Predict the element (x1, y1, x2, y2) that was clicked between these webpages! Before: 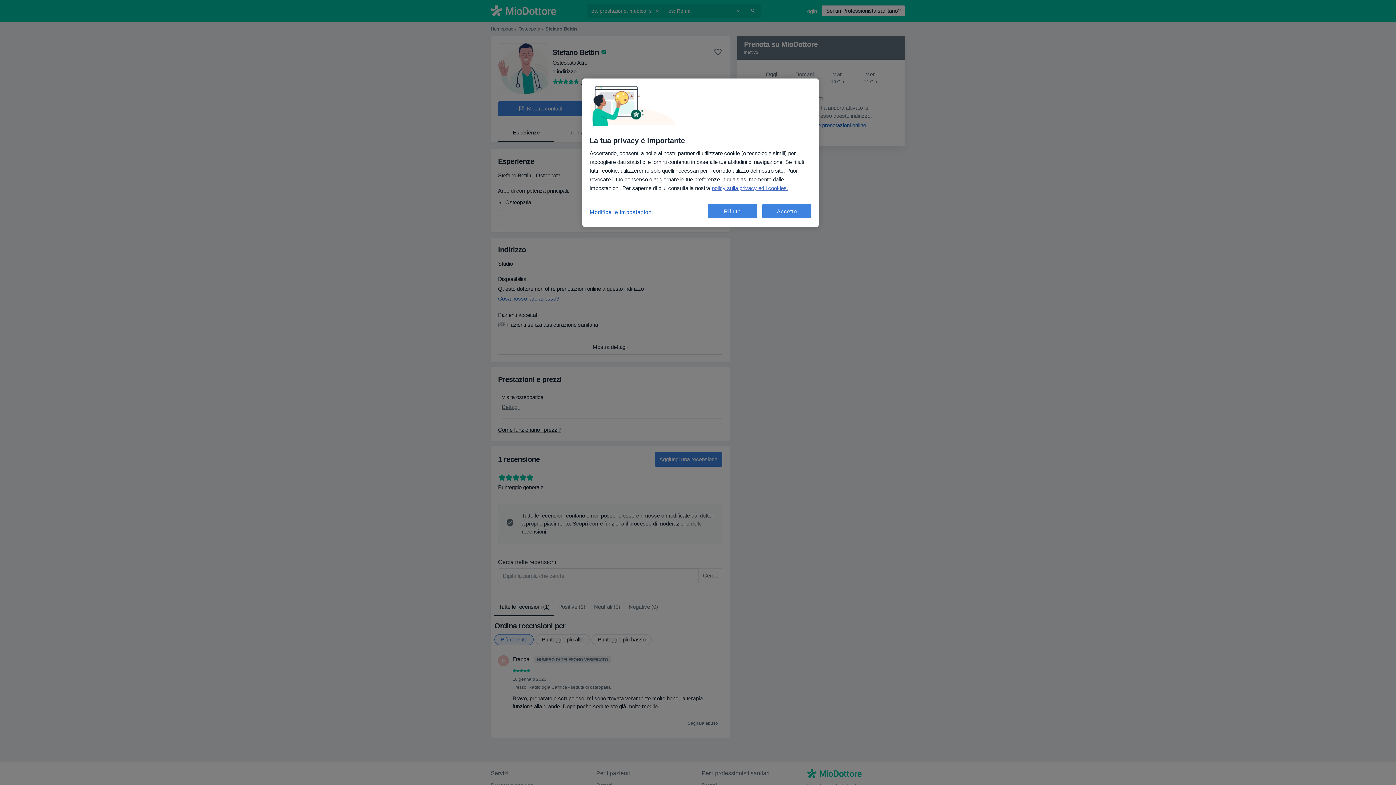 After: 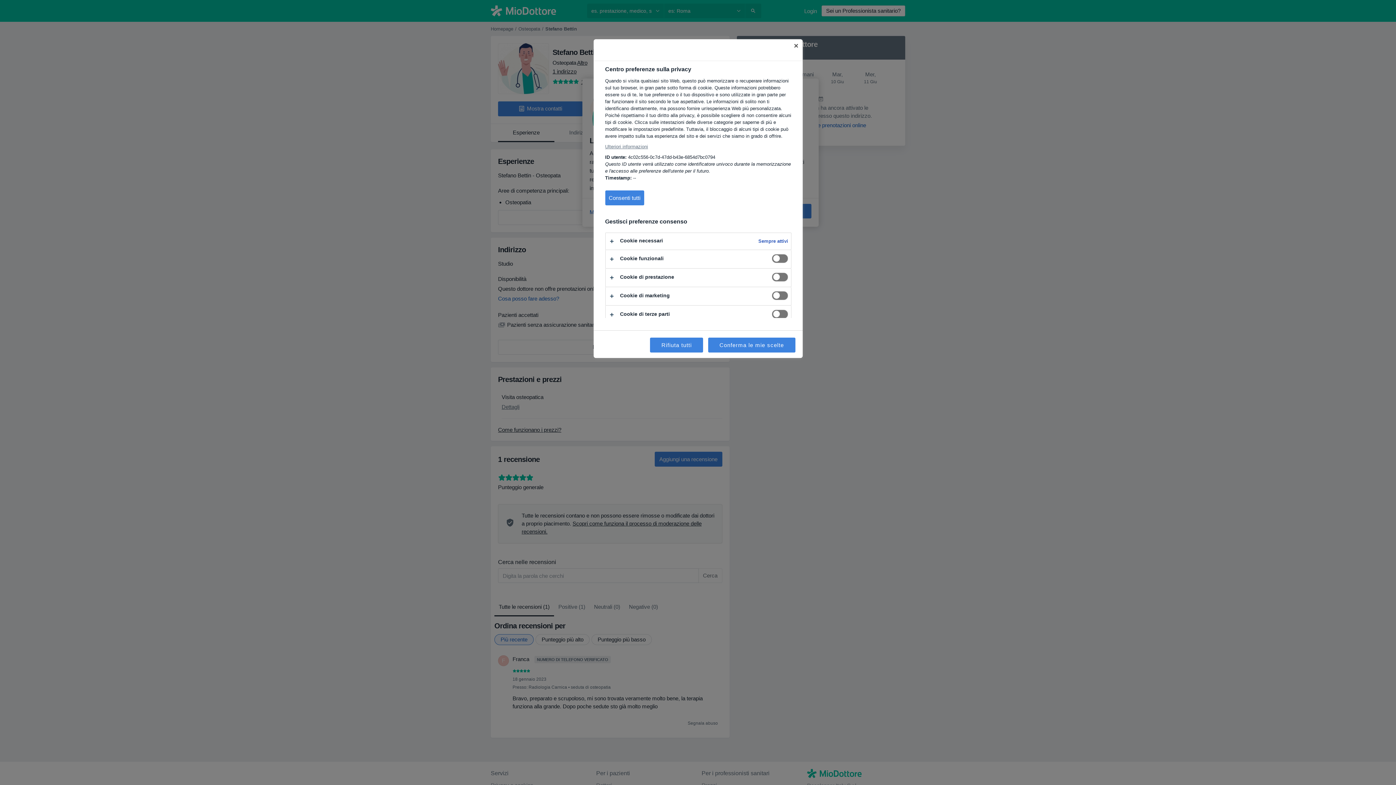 Action: label: Modifica le impostazioni bbox: (589, 204, 653, 220)